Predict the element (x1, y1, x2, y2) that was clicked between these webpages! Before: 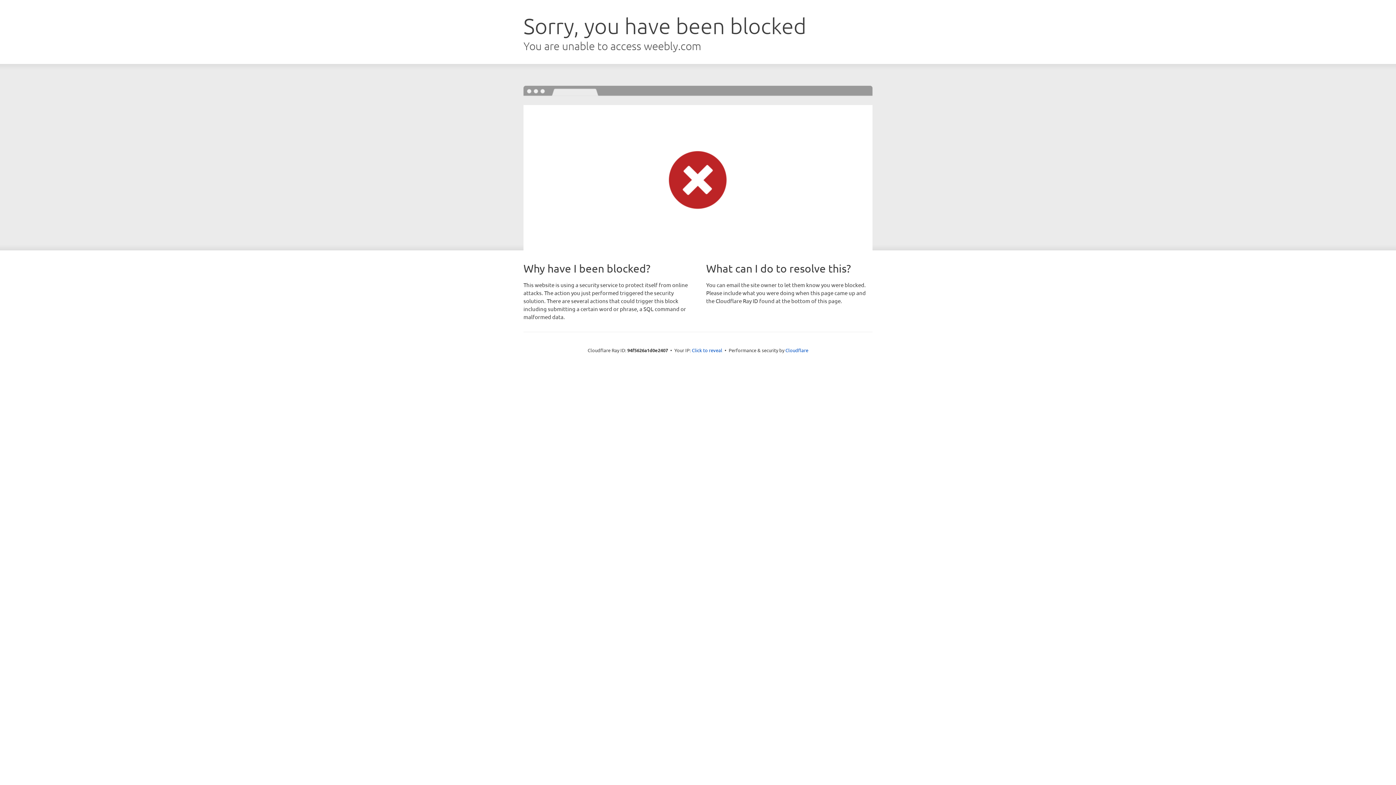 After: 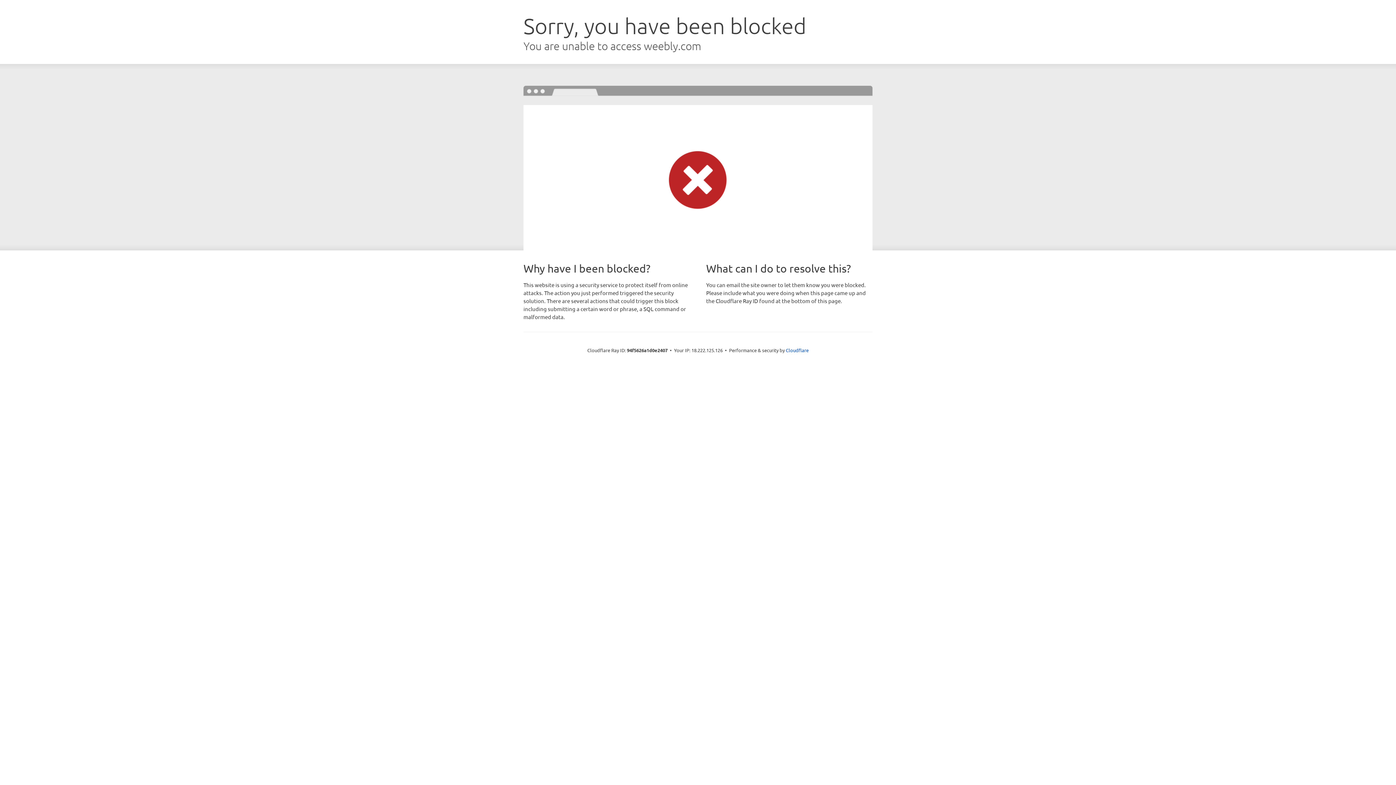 Action: label: Click to reveal bbox: (692, 346, 722, 353)